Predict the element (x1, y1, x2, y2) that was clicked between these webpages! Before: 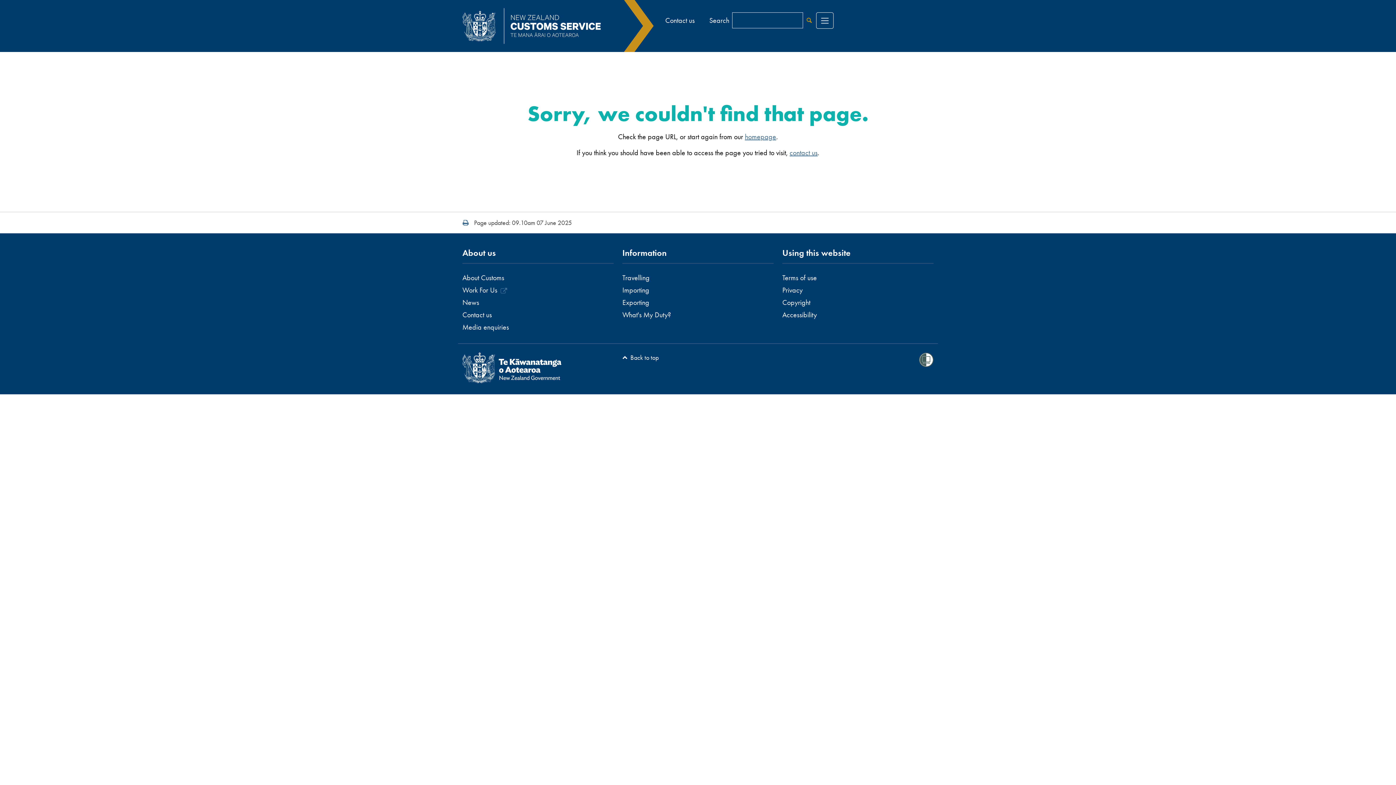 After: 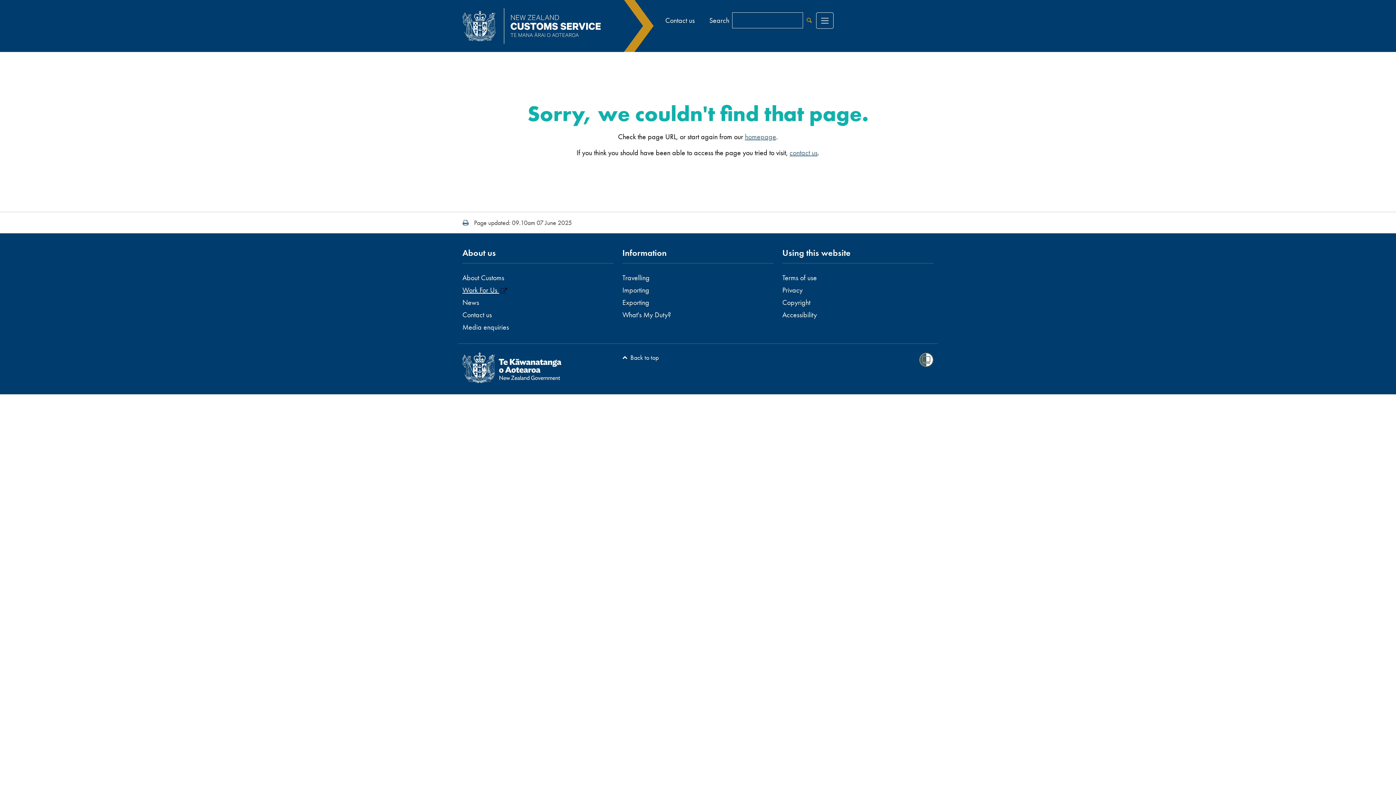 Action: bbox: (462, 285, 508, 294) label: Work For Us 